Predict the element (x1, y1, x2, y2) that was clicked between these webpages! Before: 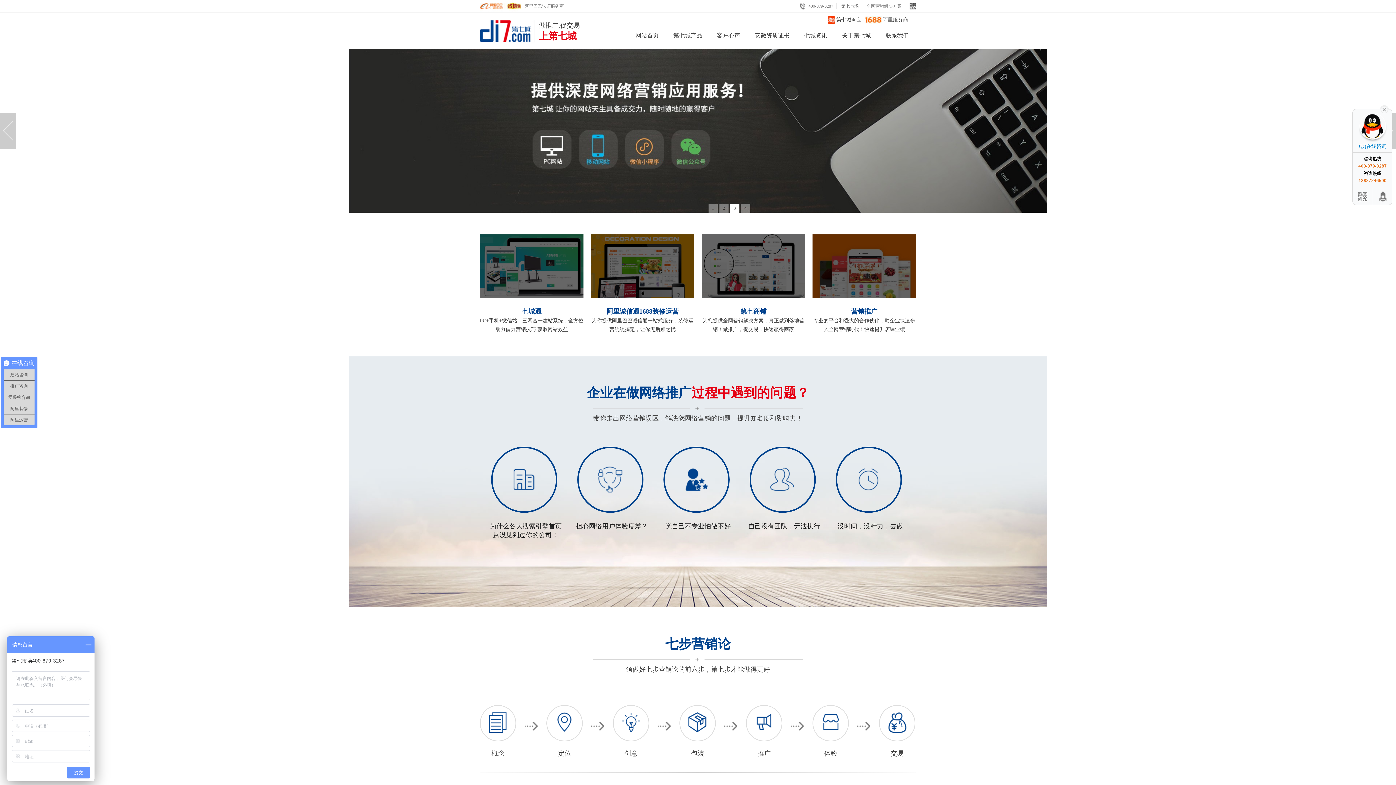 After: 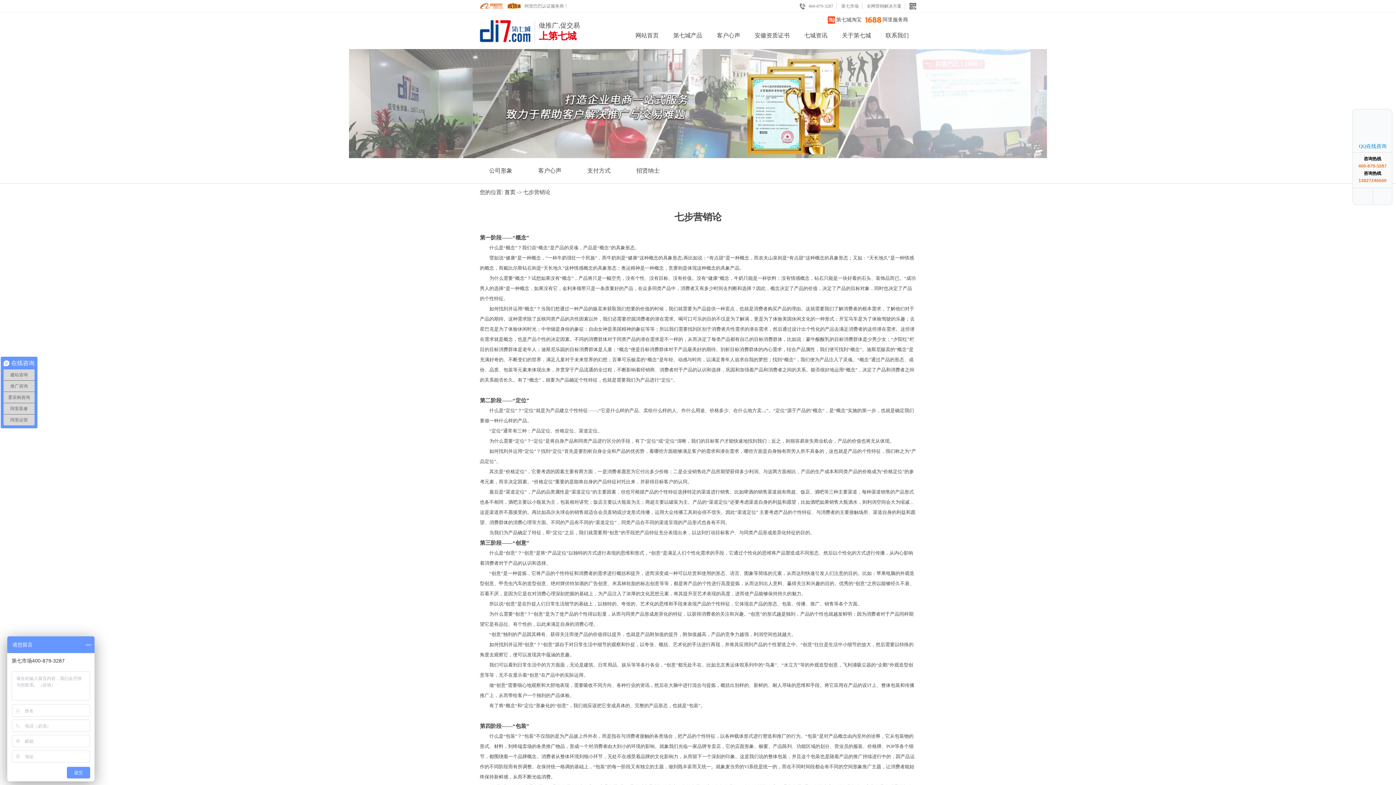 Action: bbox: (679, 705, 716, 741)